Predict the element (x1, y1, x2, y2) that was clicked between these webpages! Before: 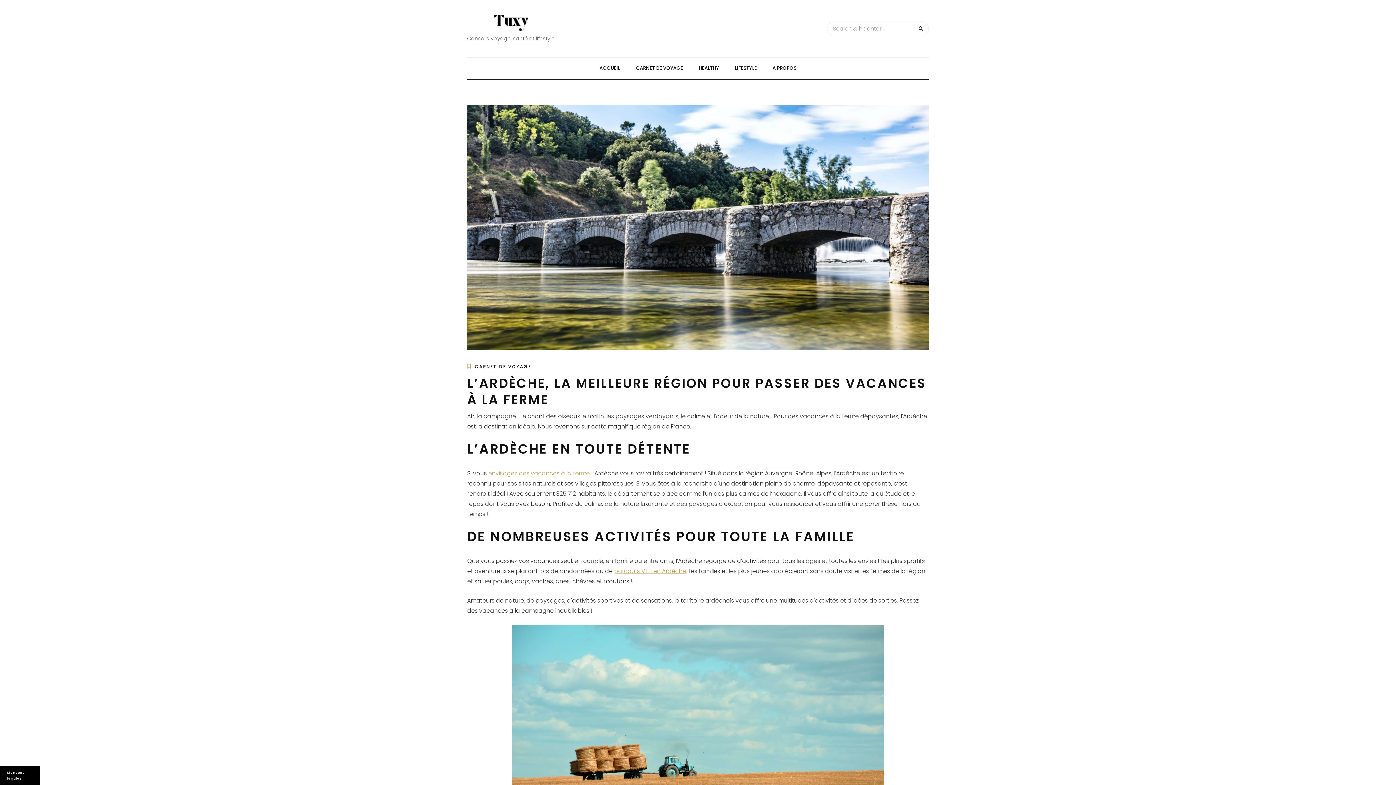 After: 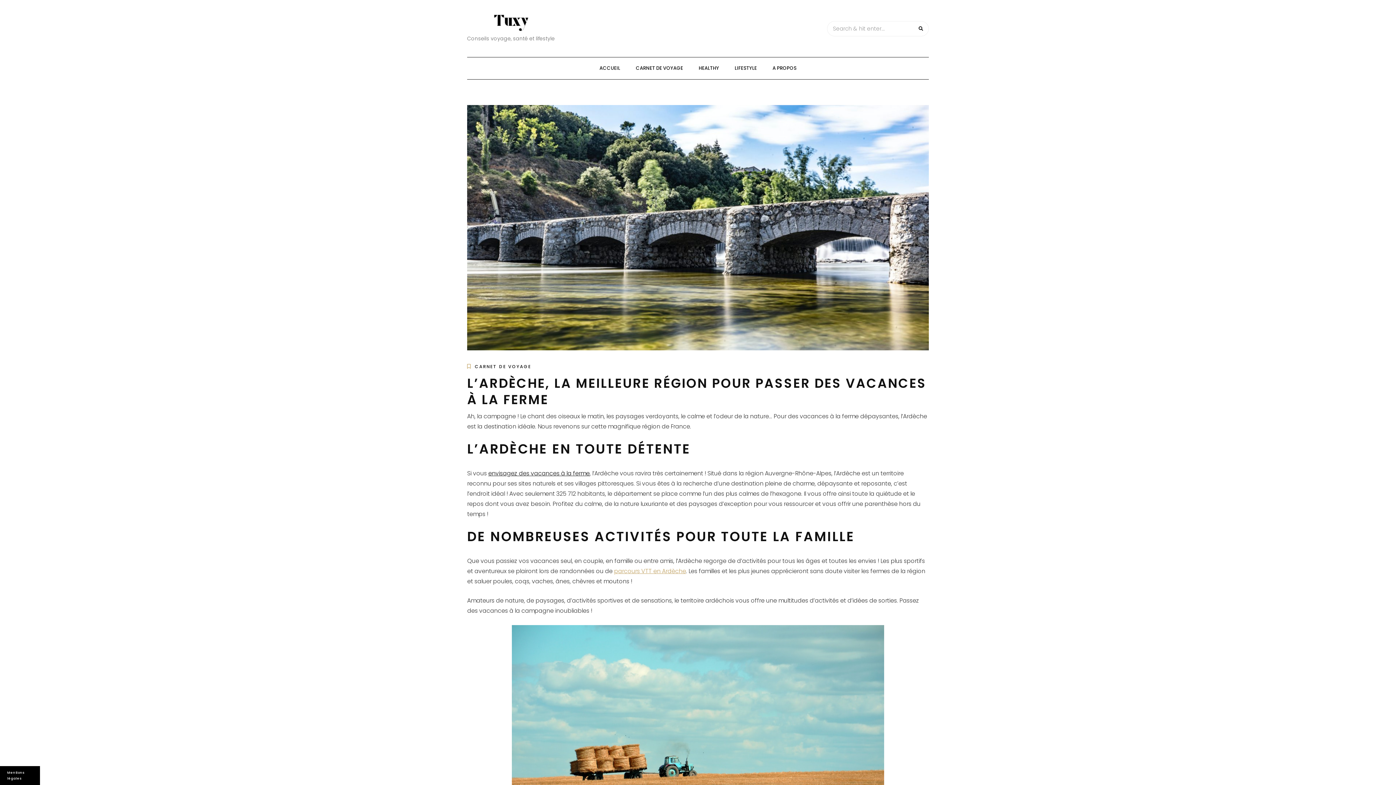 Action: label: envisagez des vacances à la ferme bbox: (488, 469, 589, 477)